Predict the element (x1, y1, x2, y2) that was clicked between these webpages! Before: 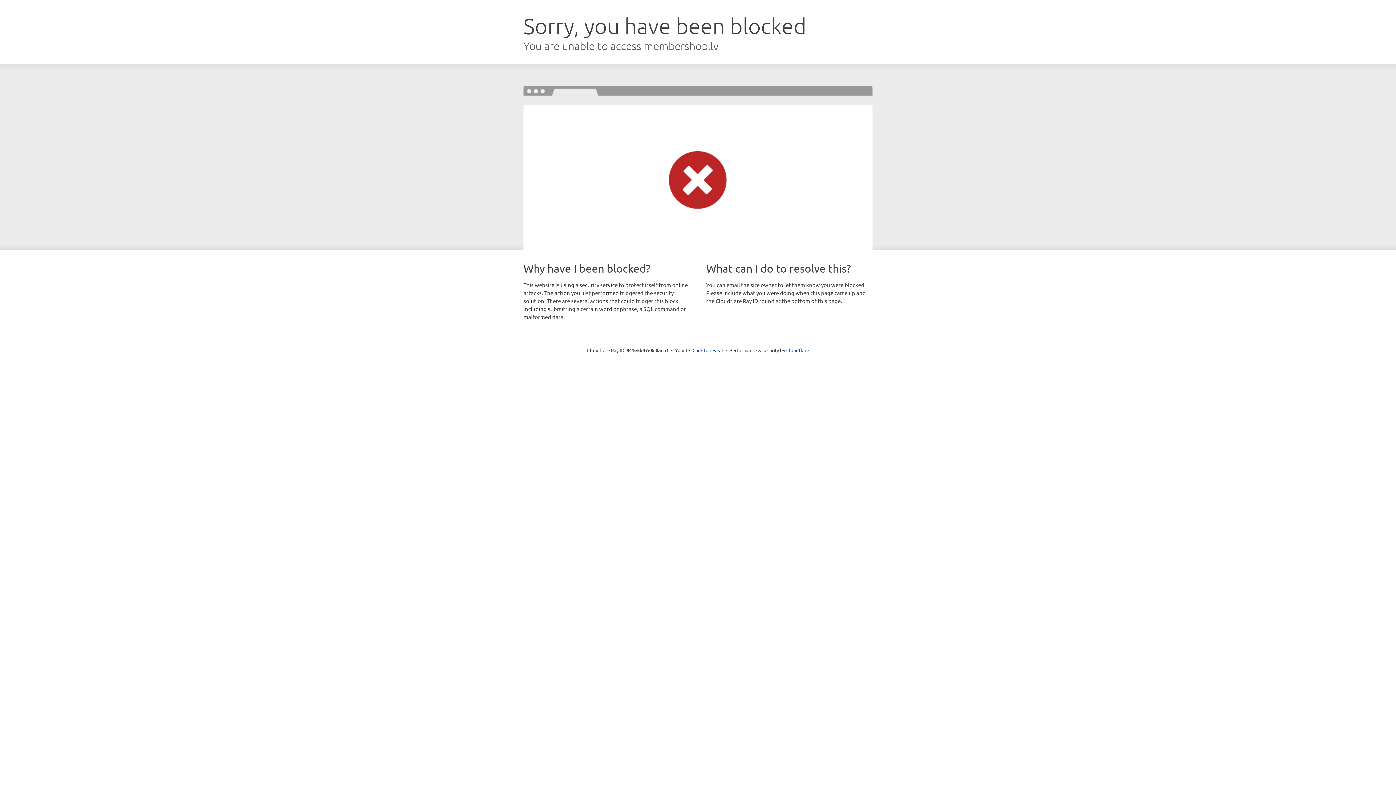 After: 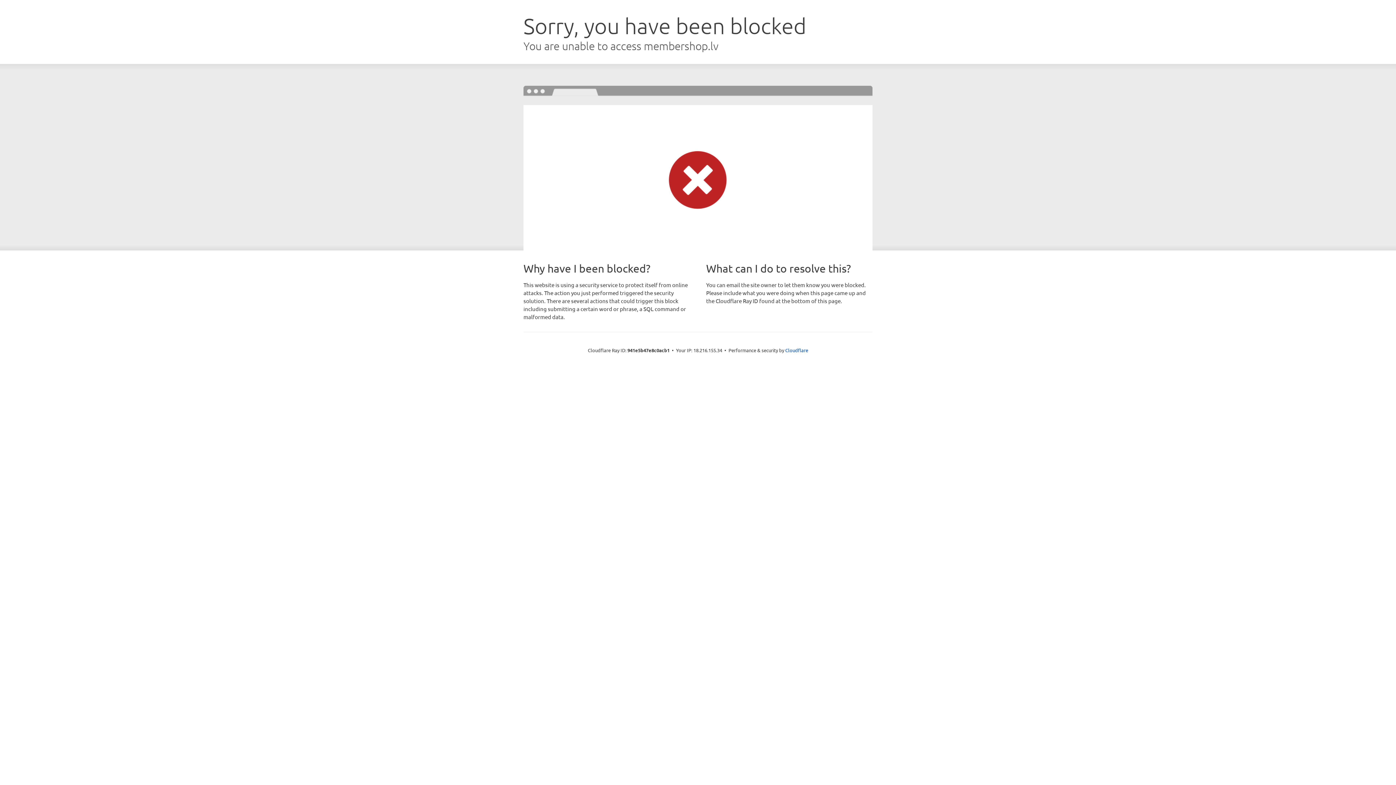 Action: label: Click to reveal bbox: (692, 346, 723, 353)